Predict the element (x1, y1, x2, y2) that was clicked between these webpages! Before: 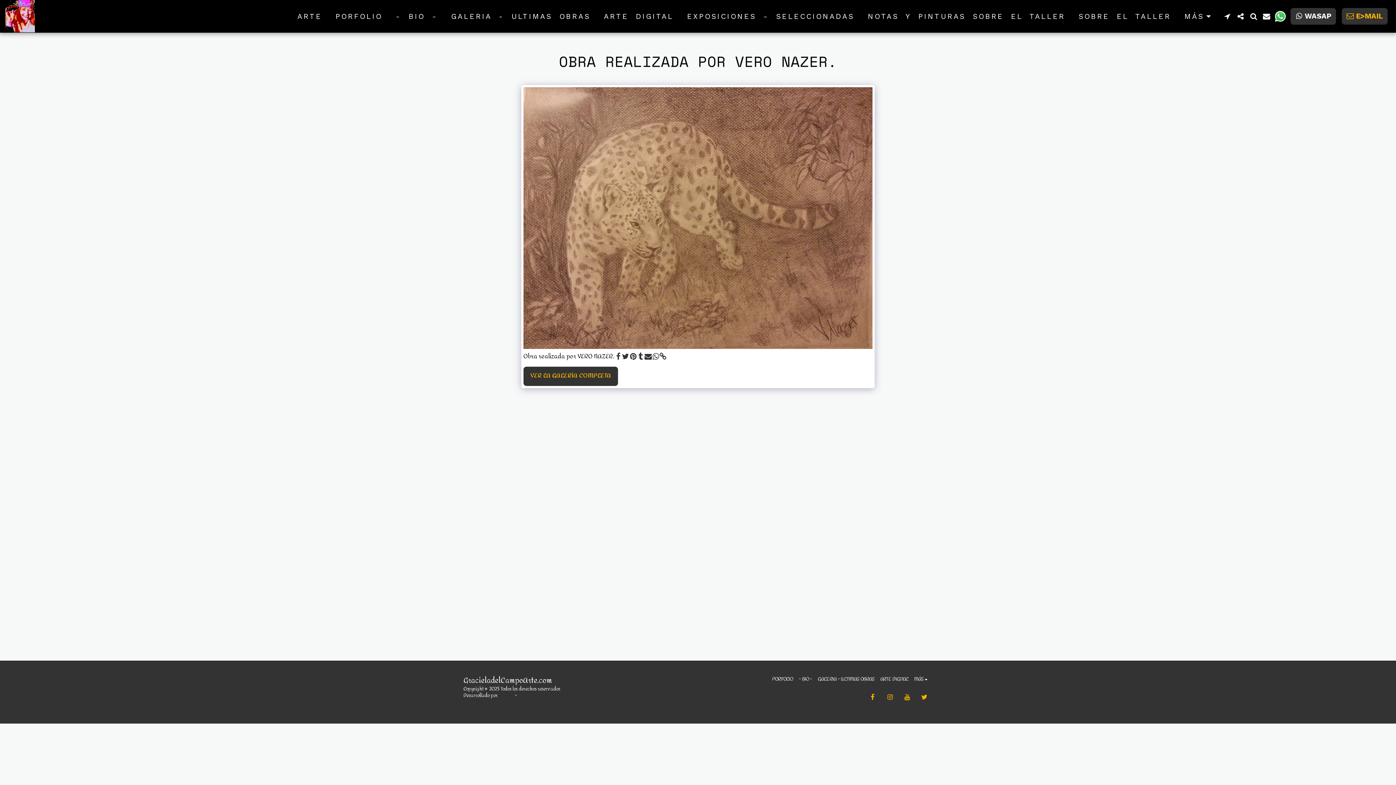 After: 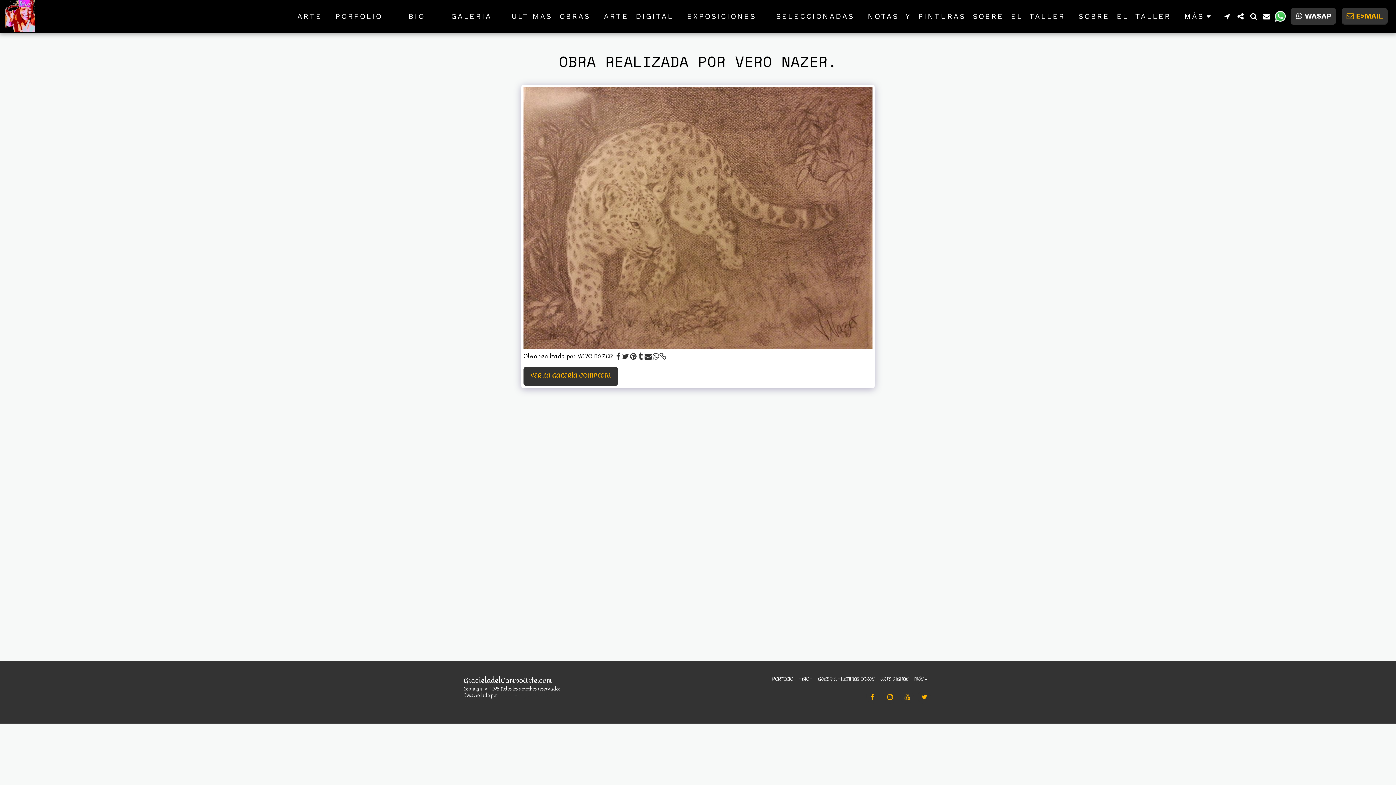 Action: label: SITE123 bbox: (498, 691, 513, 700)